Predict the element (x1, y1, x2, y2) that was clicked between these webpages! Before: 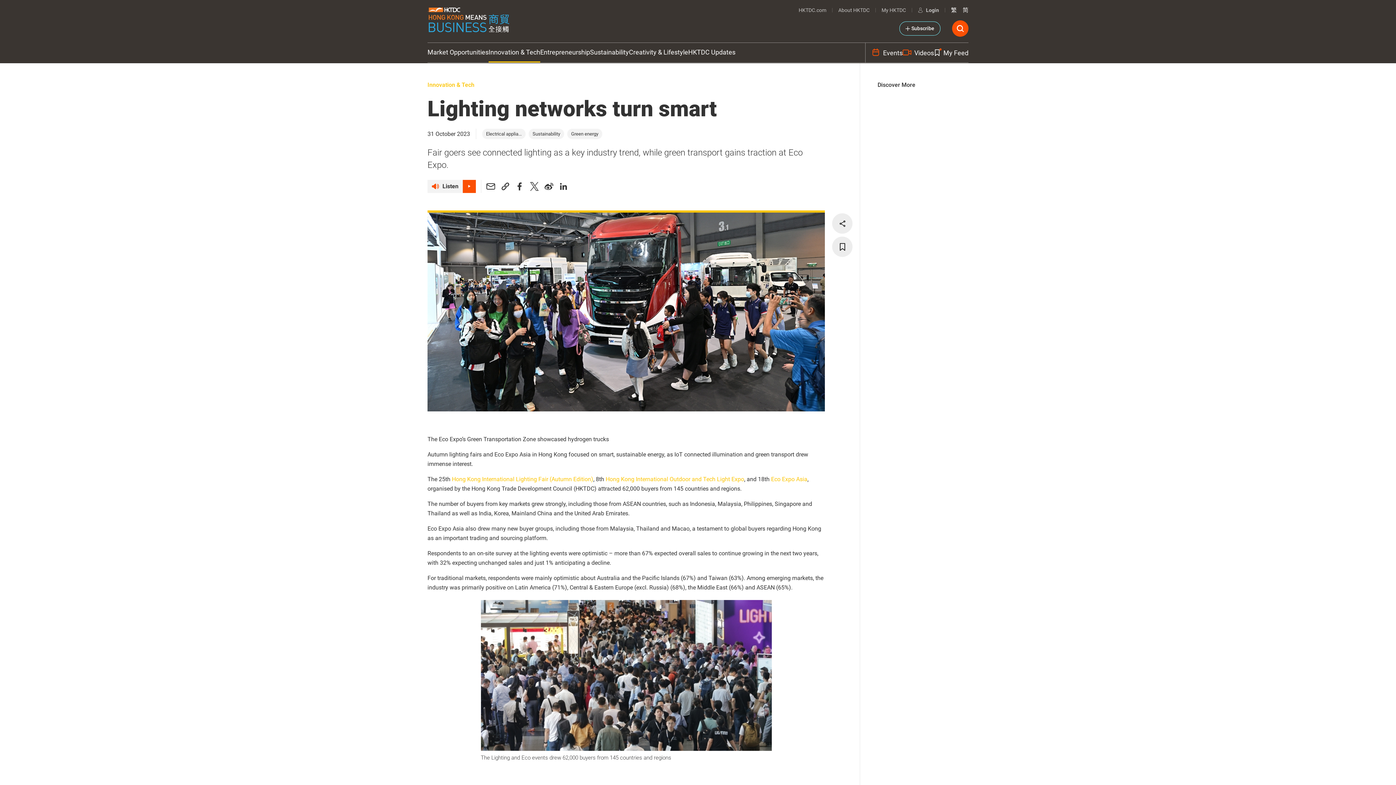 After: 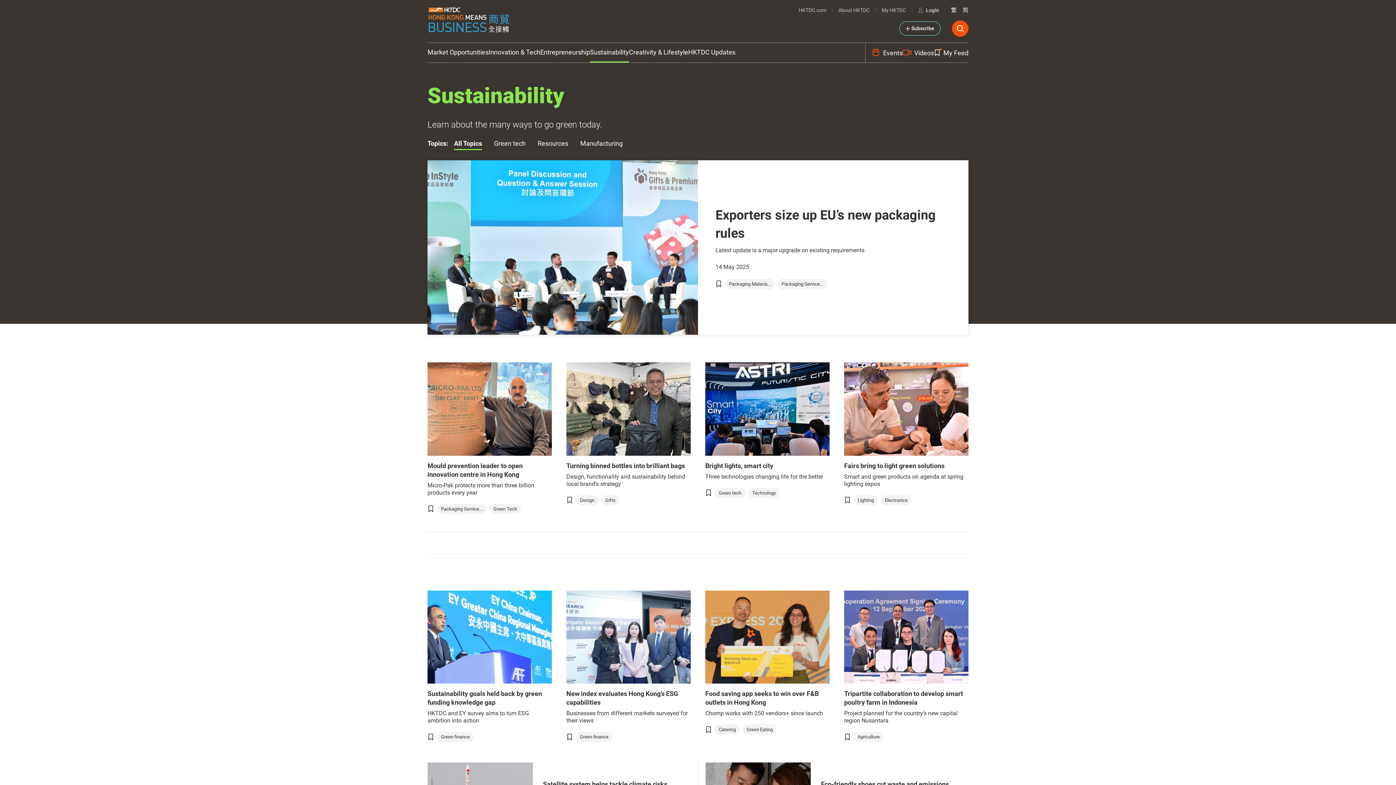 Action: bbox: (590, 42, 629, 62) label: Sustainability